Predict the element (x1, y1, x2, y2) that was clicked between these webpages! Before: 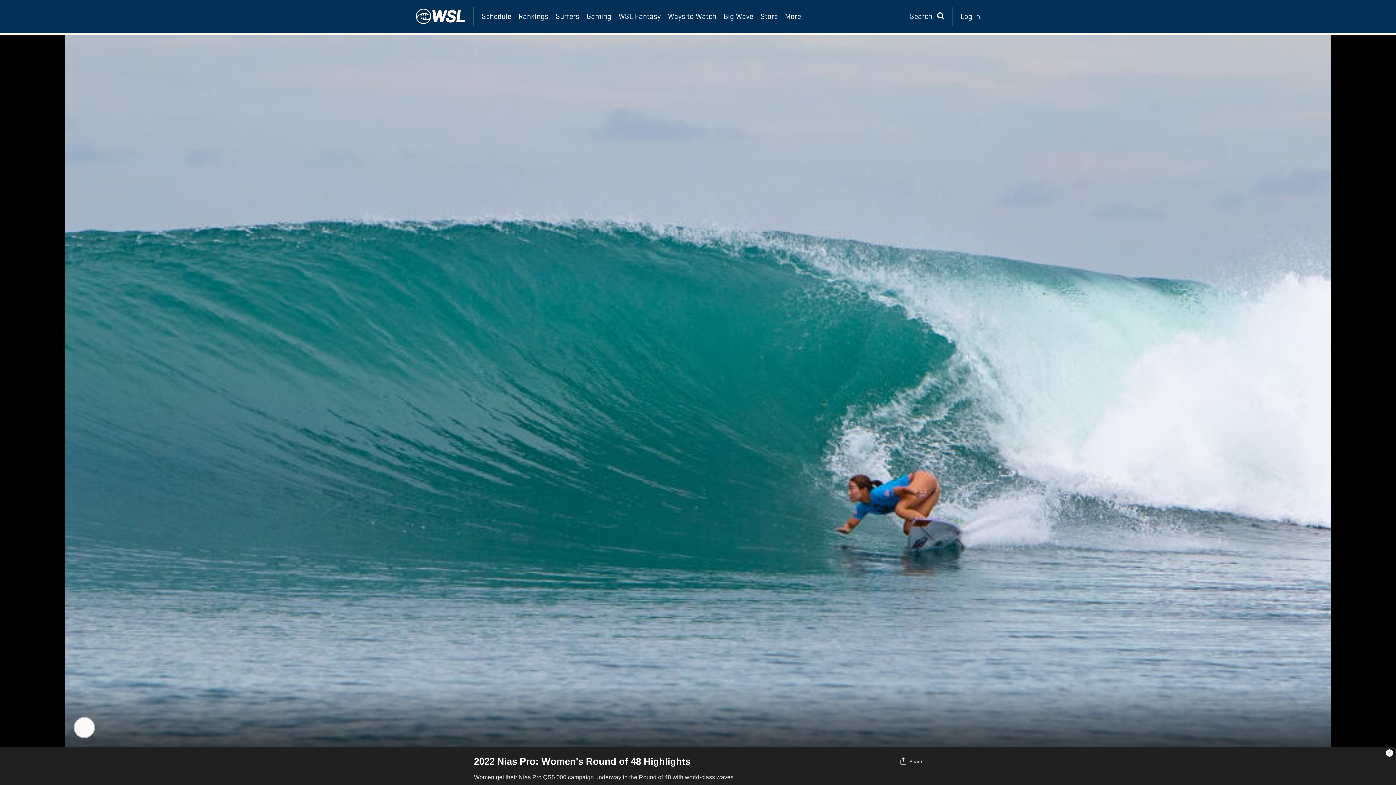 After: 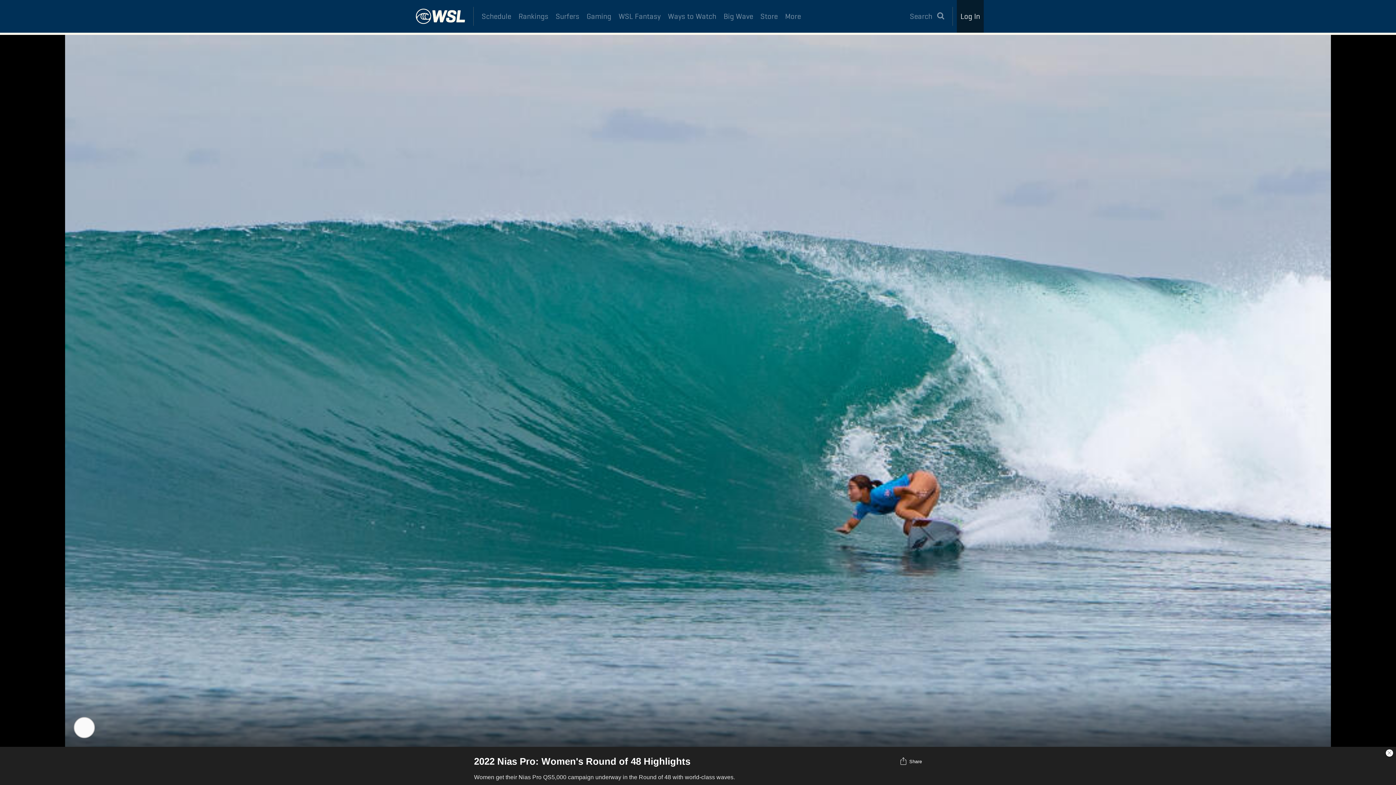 Action: label: Log In bbox: (957, 0, 984, 32)